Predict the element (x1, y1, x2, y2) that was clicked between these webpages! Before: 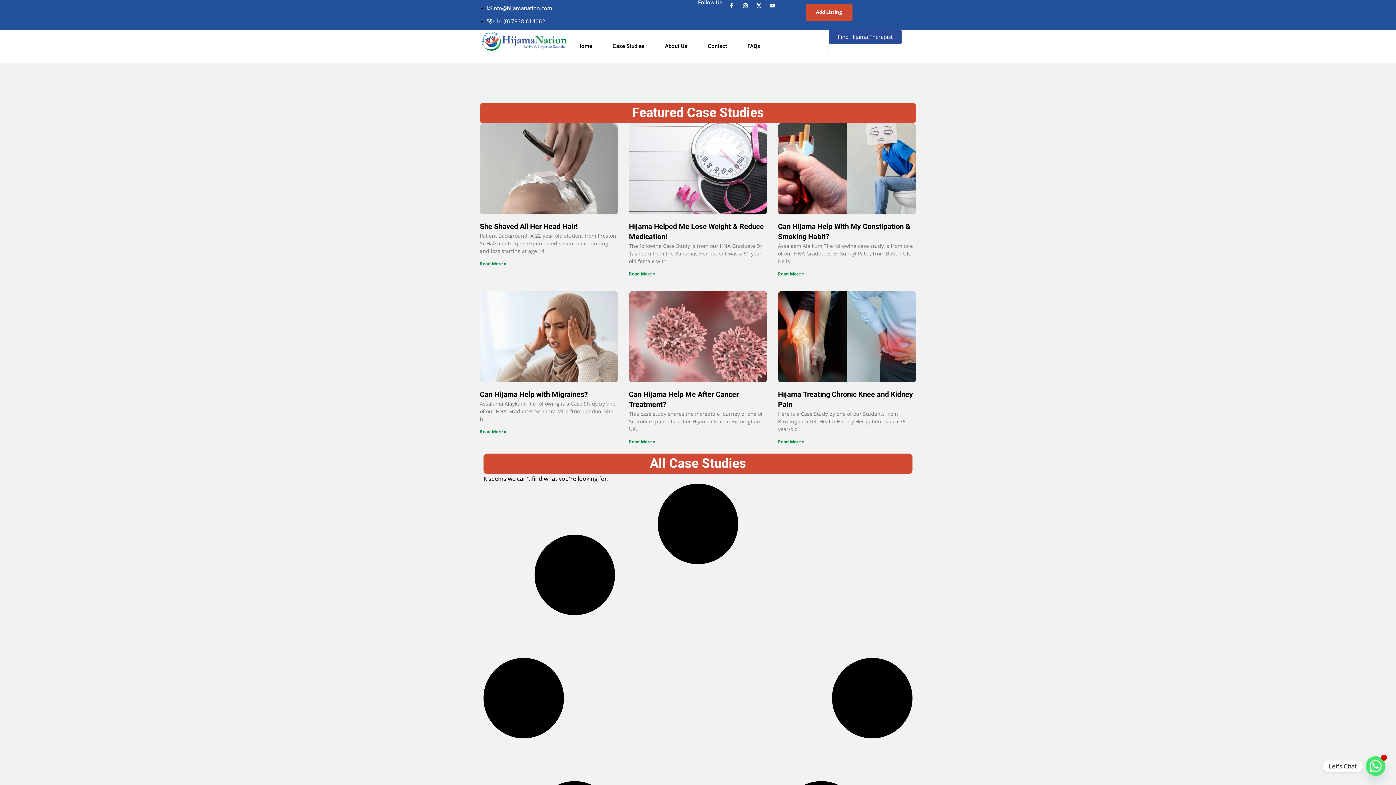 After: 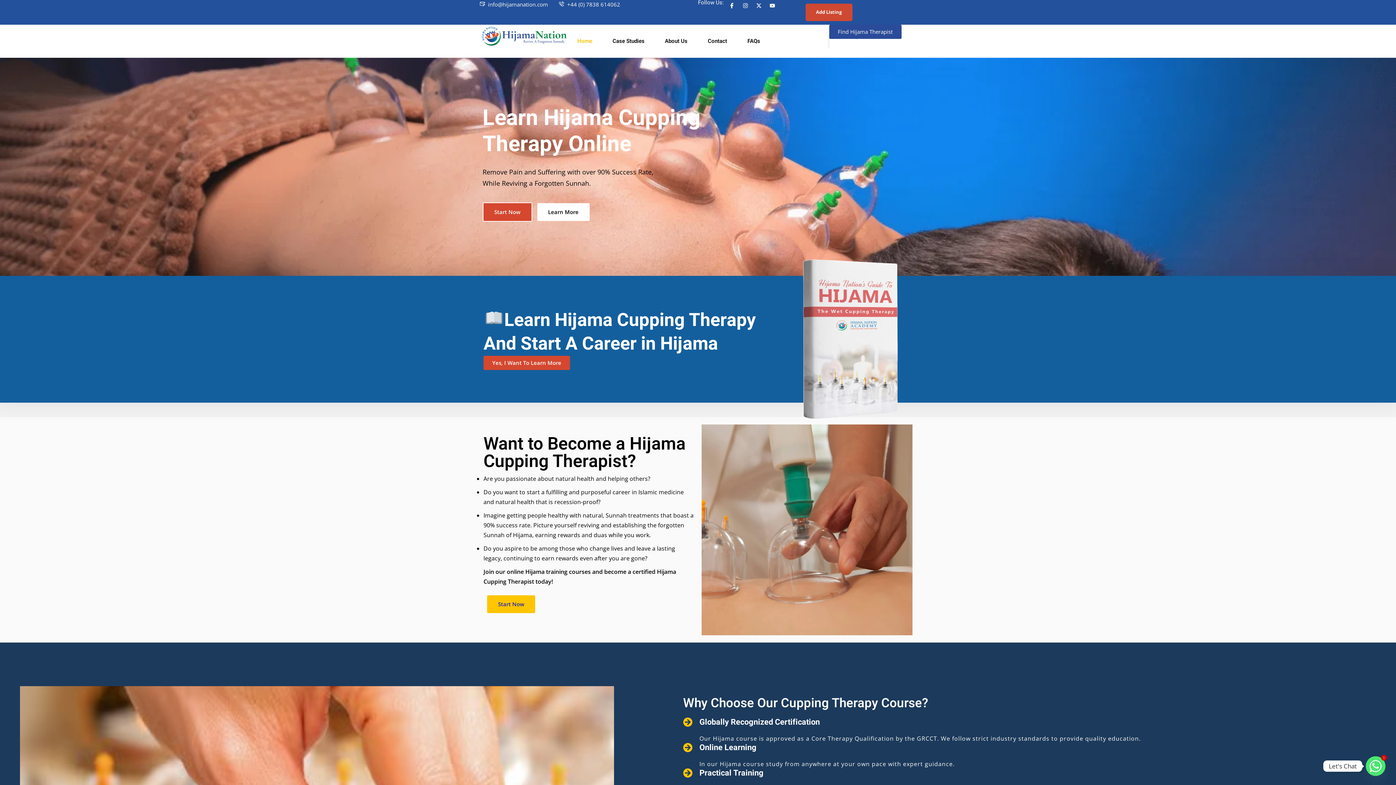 Action: bbox: (480, 36, 567, 44)